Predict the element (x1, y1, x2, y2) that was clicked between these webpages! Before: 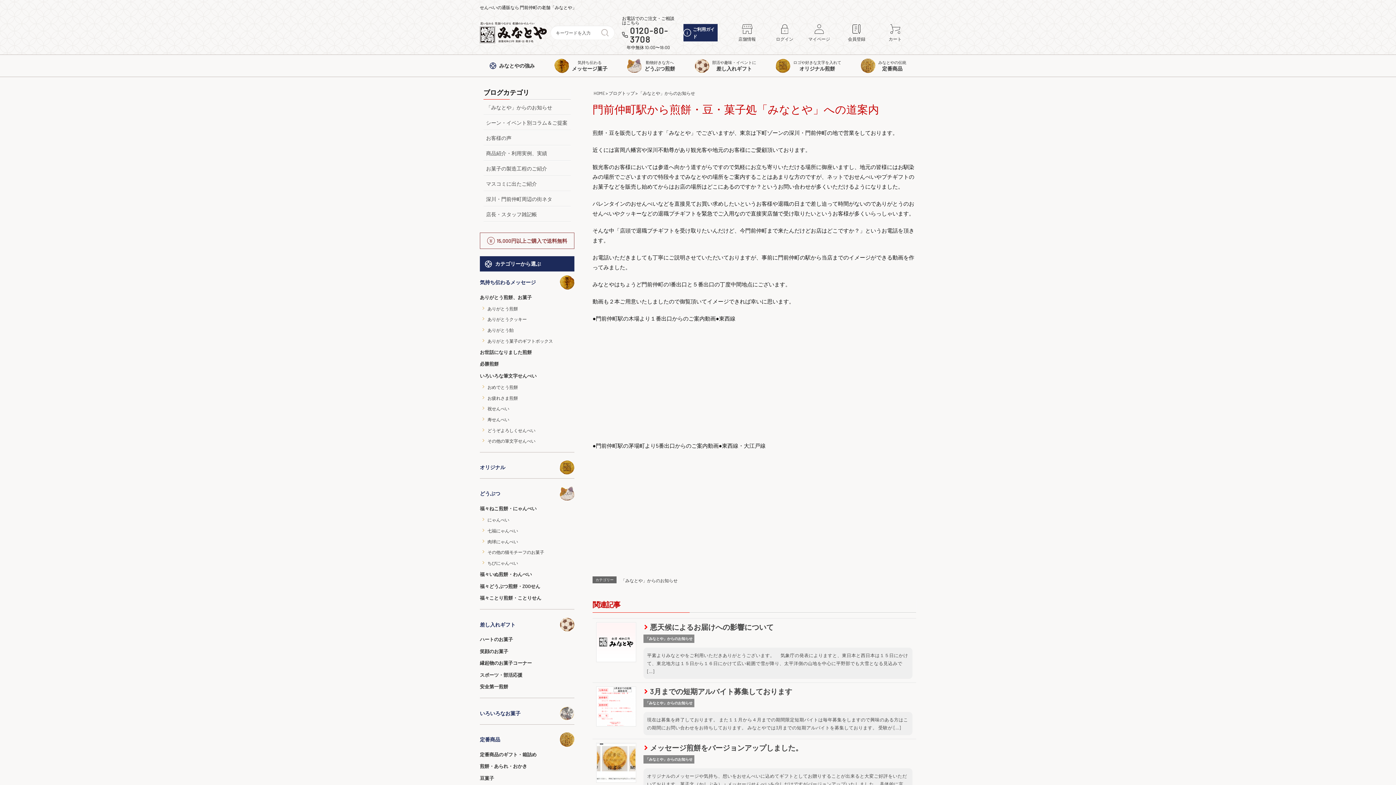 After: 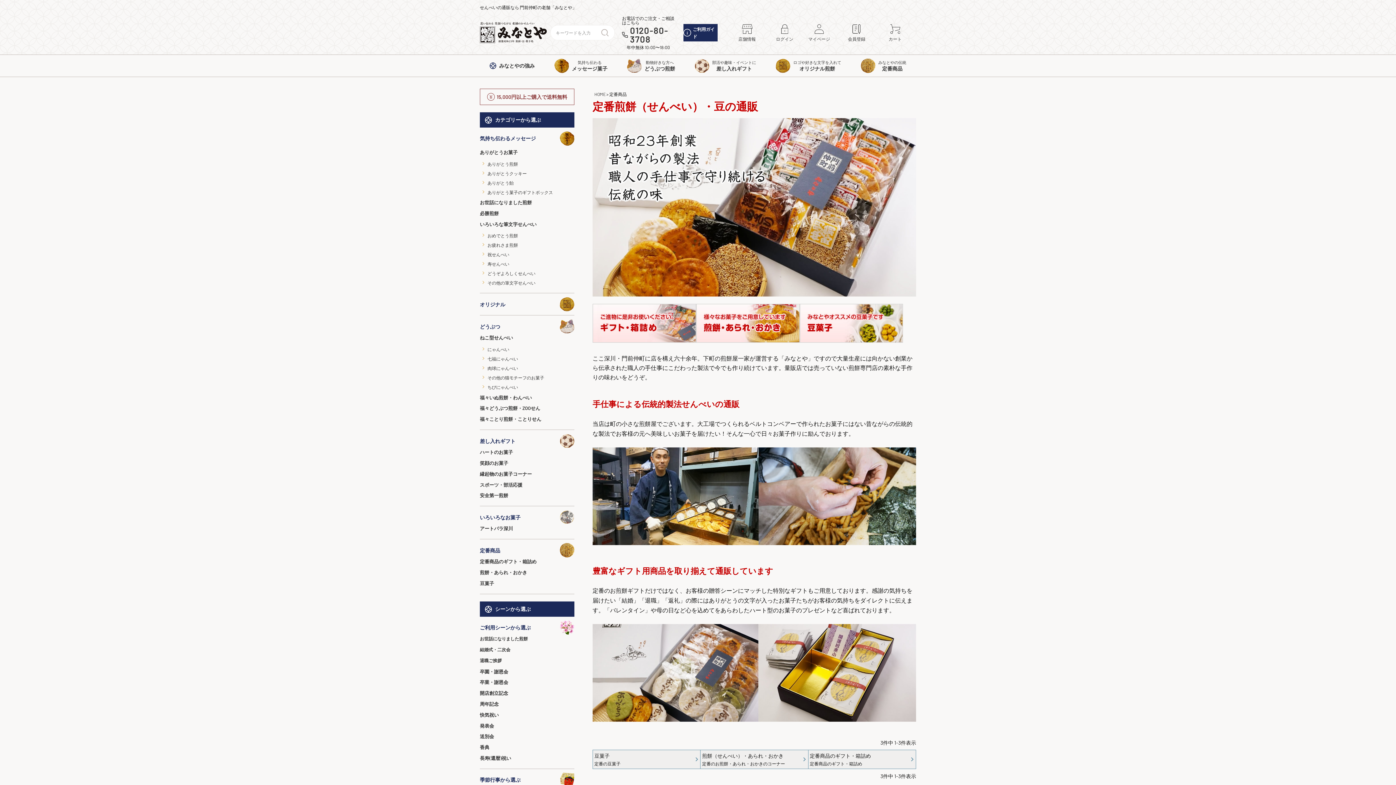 Action: label: 定番商品 bbox: (480, 732, 574, 747)